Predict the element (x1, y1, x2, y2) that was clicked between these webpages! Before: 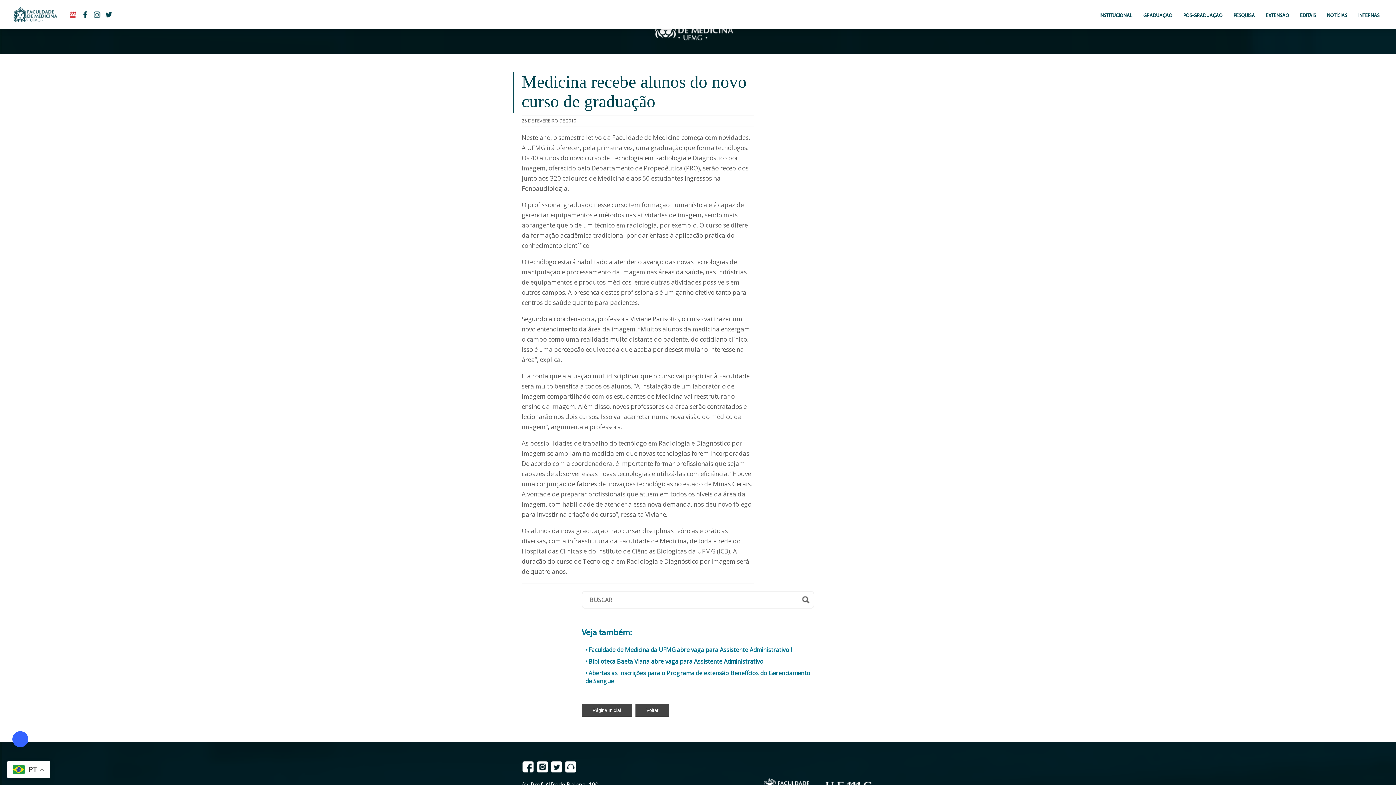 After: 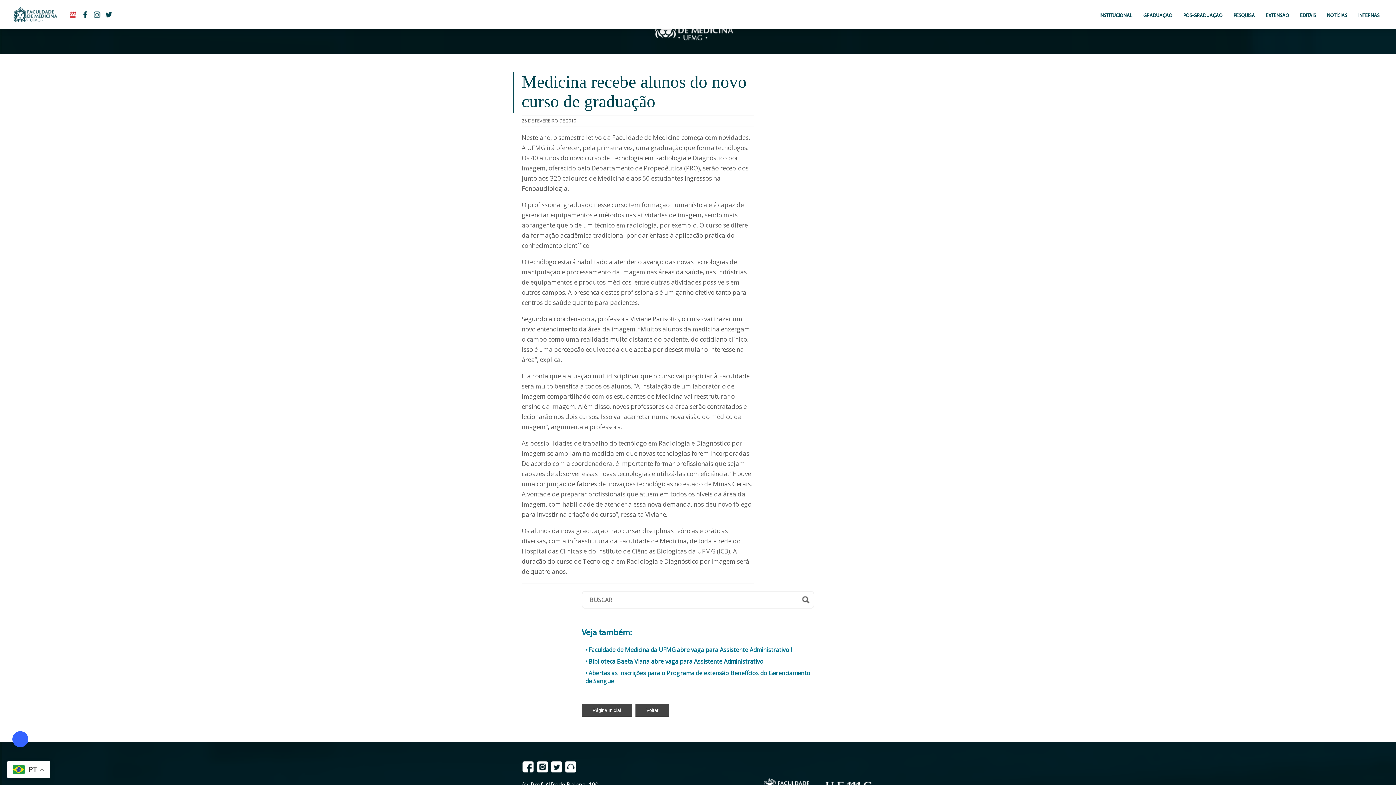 Action: bbox: (521, 767, 536, 775) label:  